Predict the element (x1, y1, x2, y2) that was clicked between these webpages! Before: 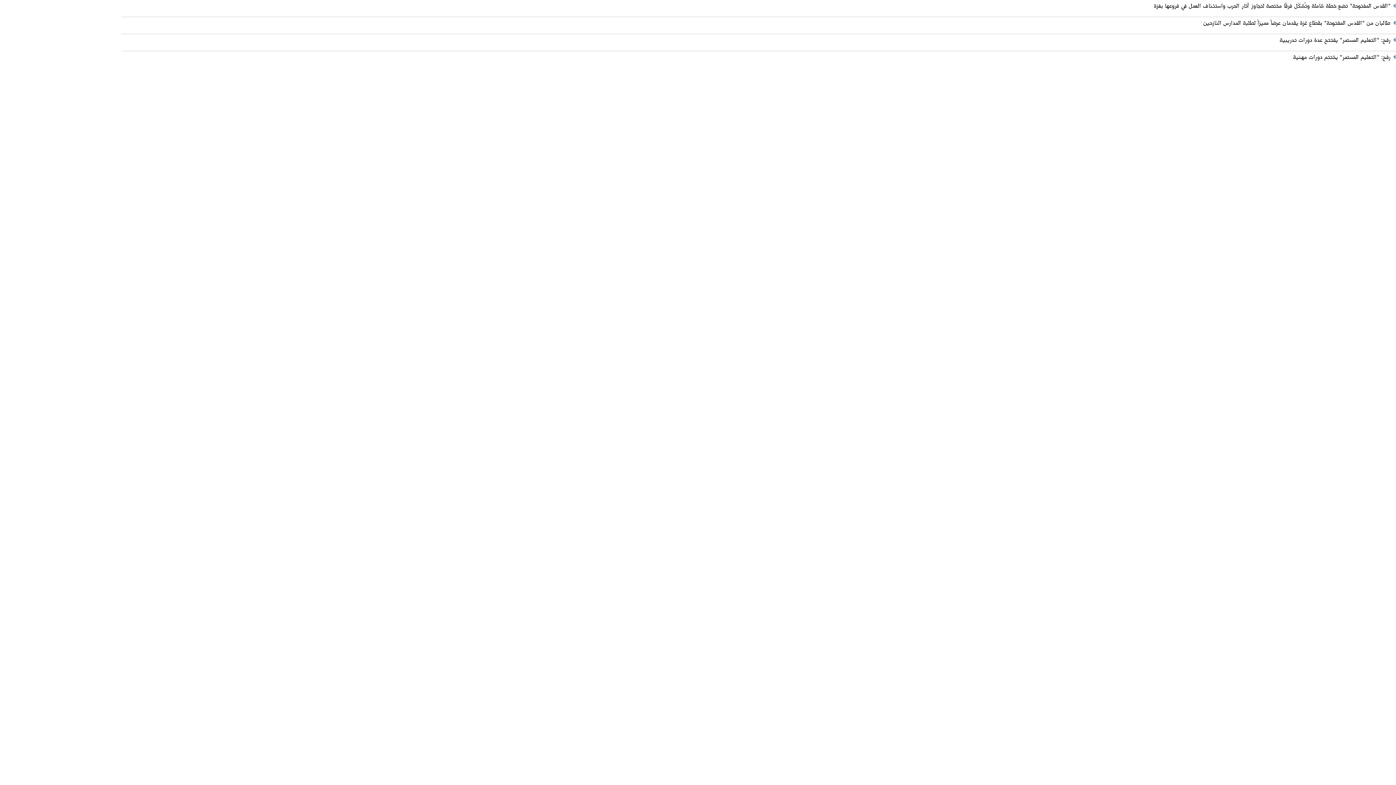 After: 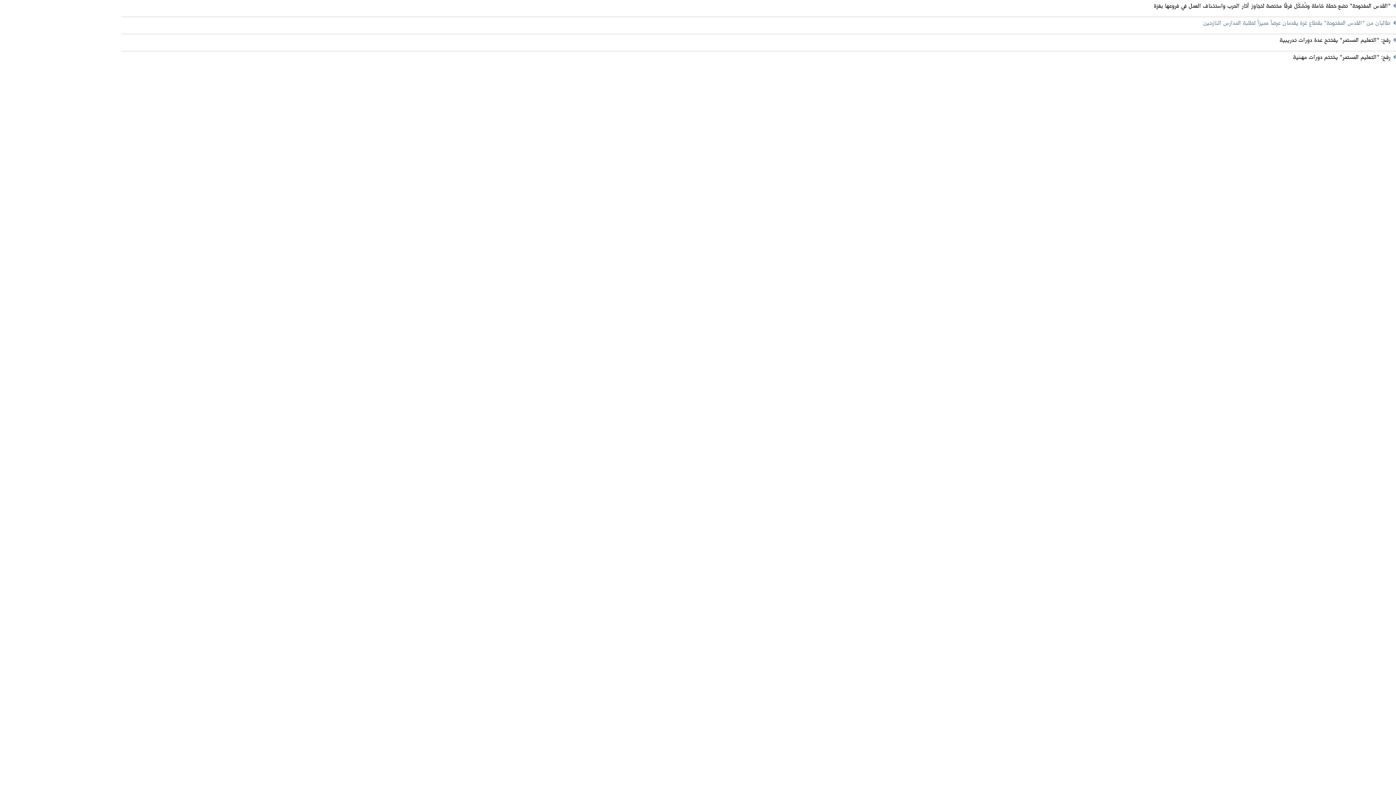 Action: label: طالبان من "القدس المفتوحة" بقطاع غزة يقدمان عرضاً مميزاً لطلبة المدارس النازحين bbox: (1203, 18, 1390, 28)